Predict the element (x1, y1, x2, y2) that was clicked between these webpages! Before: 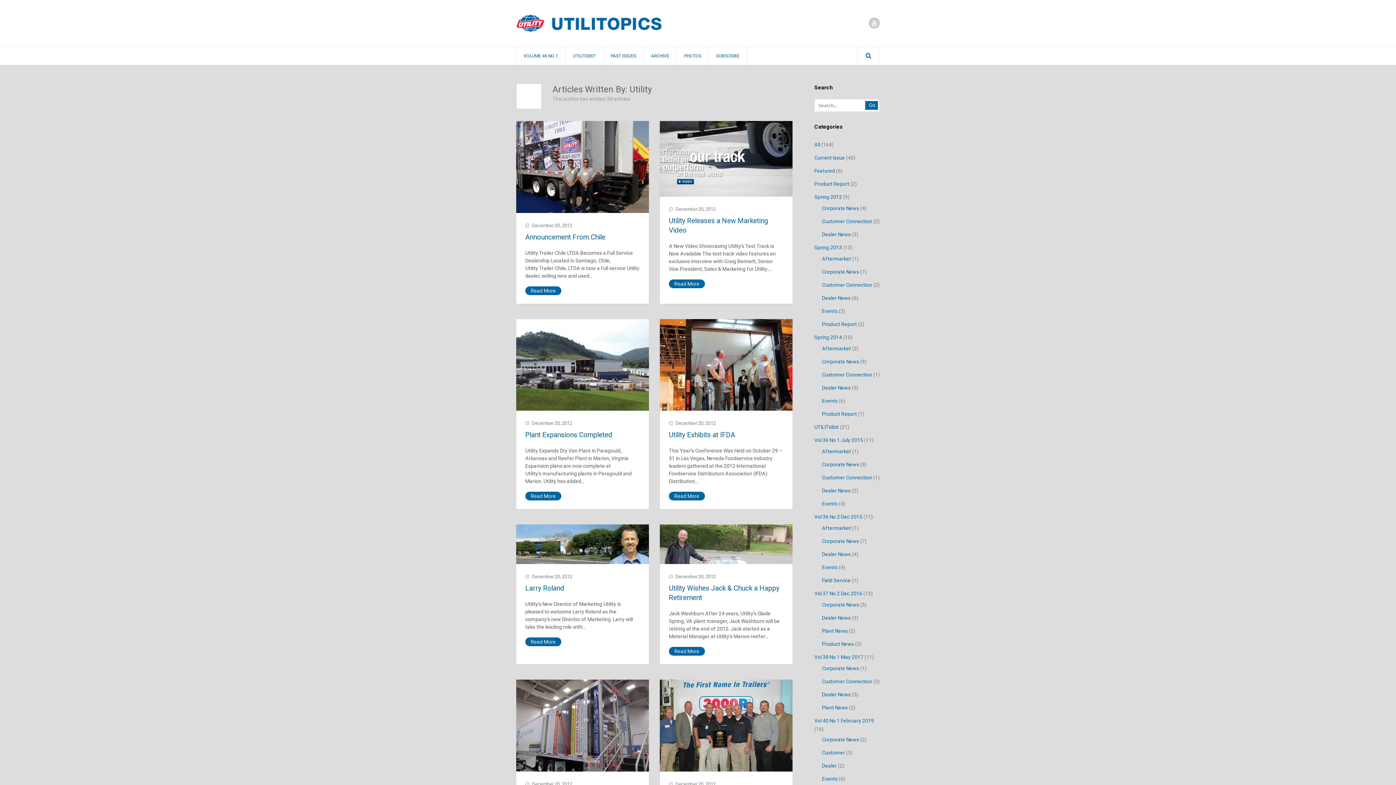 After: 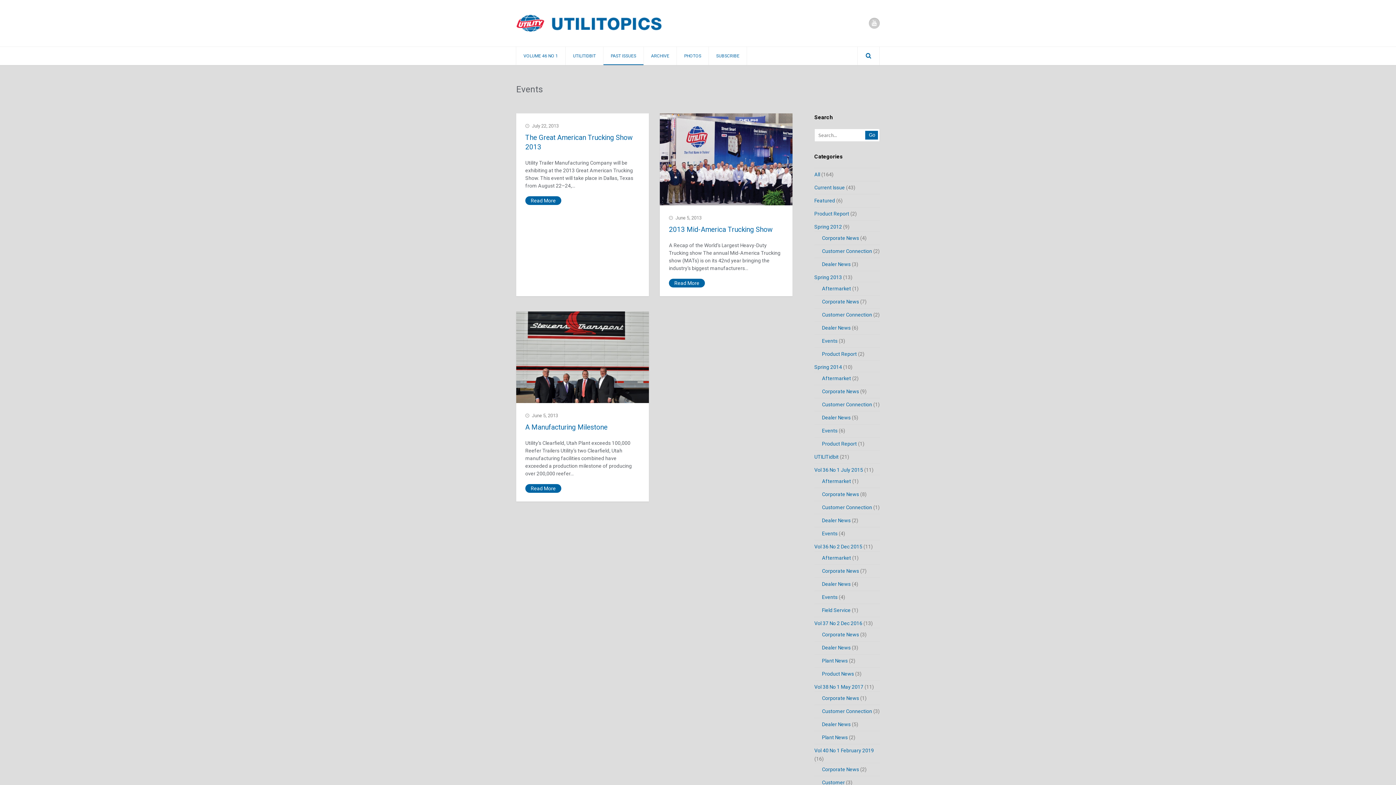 Action: bbox: (822, 308, 837, 314) label: Events